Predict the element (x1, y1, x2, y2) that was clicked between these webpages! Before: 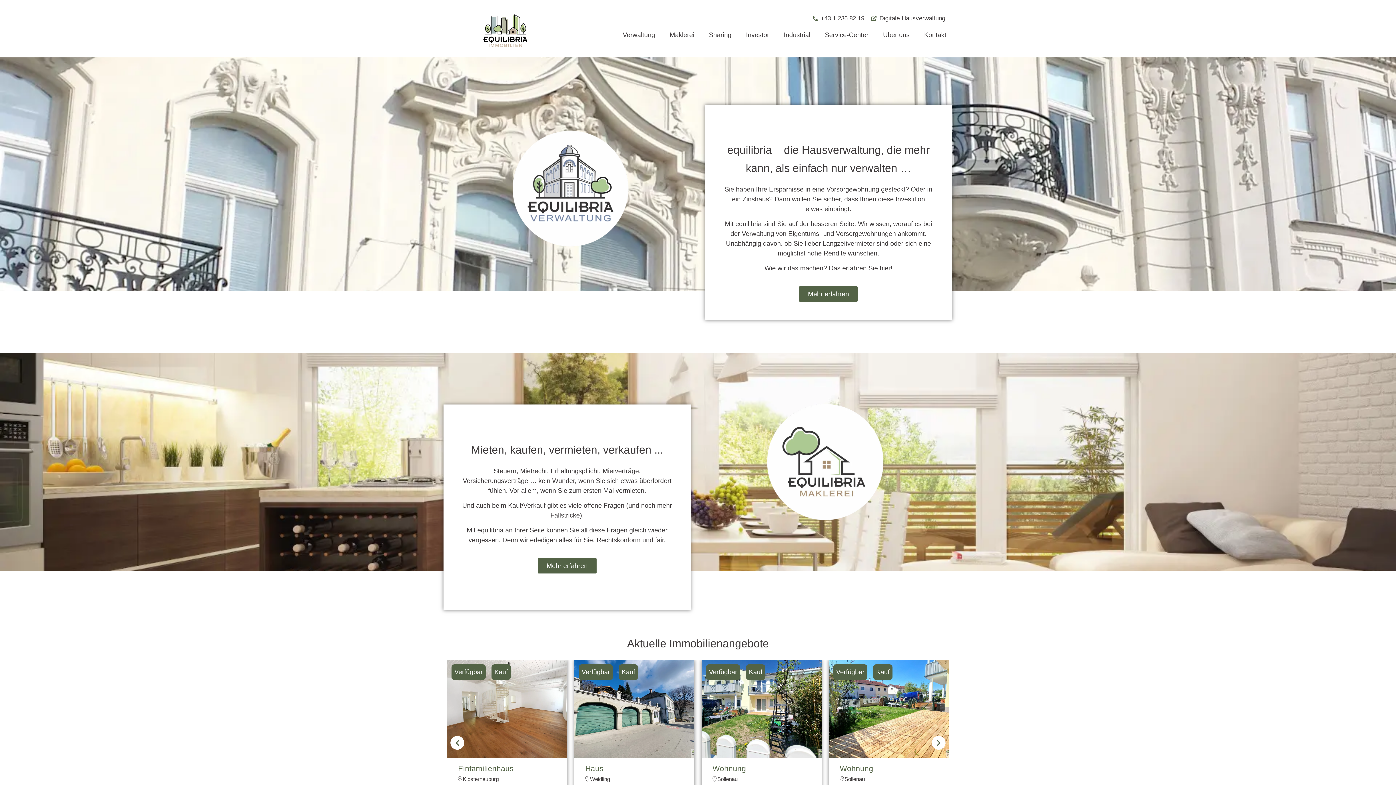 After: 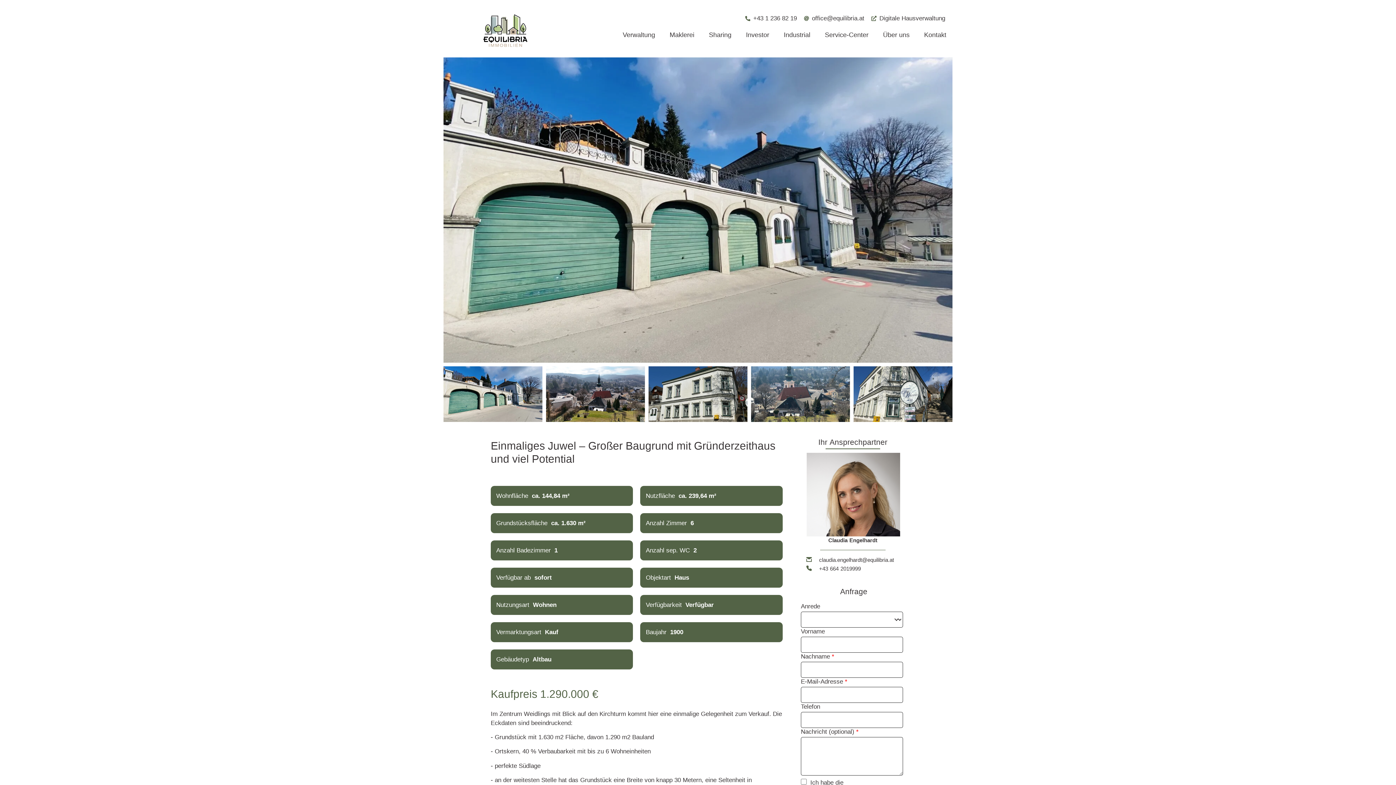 Action: bbox: (585, 764, 603, 772) label: Haus